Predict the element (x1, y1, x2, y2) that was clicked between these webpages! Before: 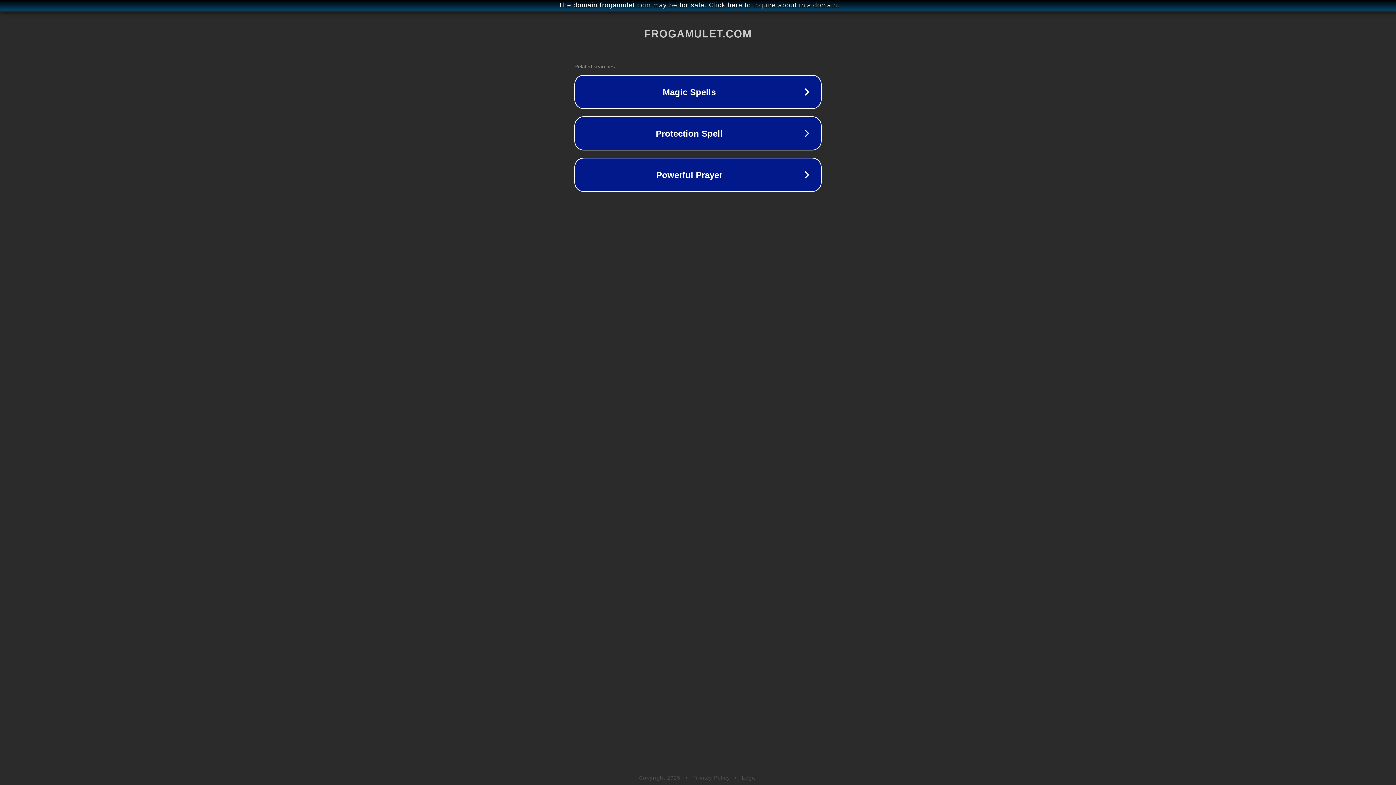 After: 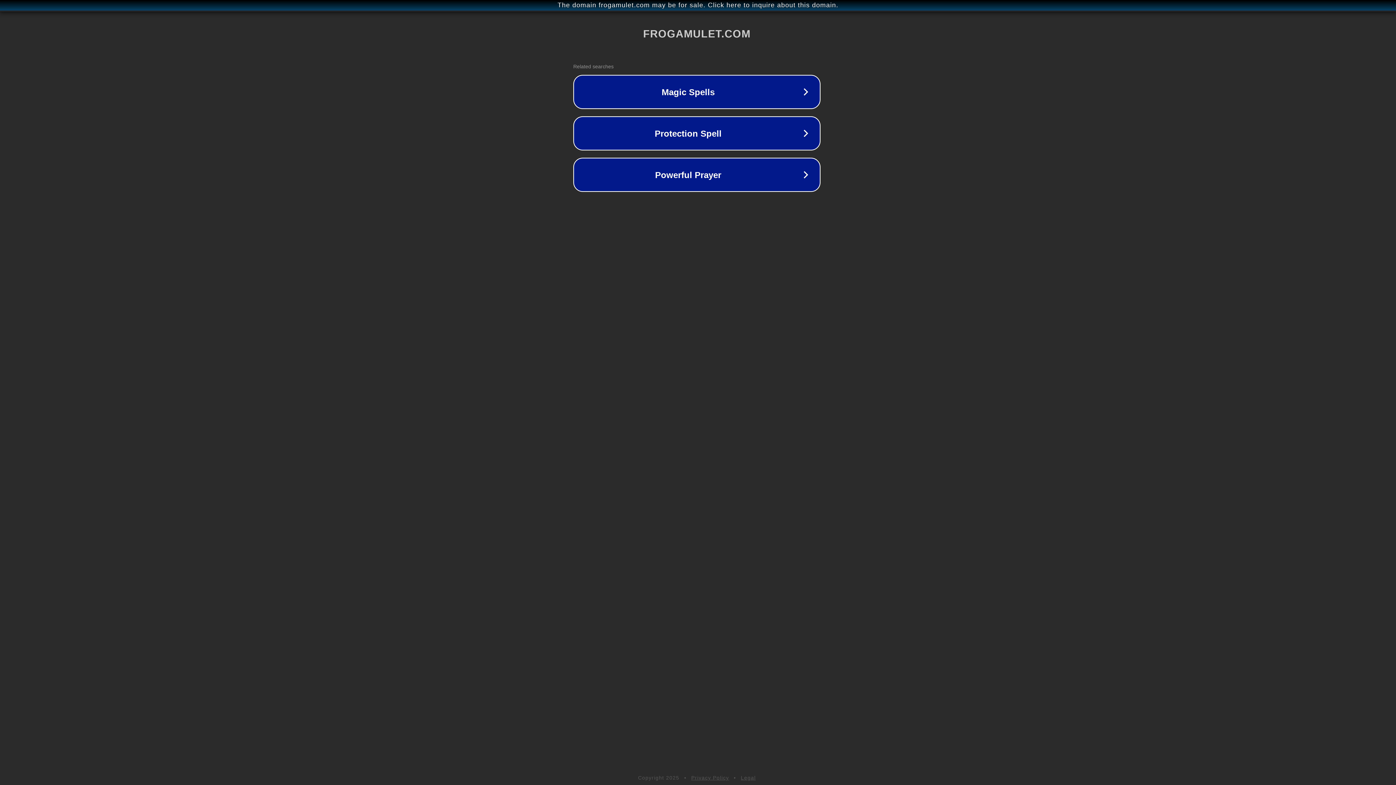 Action: bbox: (1, 1, 1397, 9) label: The domain frogamulet.com may be for sale. Click here to inquire about this domain.